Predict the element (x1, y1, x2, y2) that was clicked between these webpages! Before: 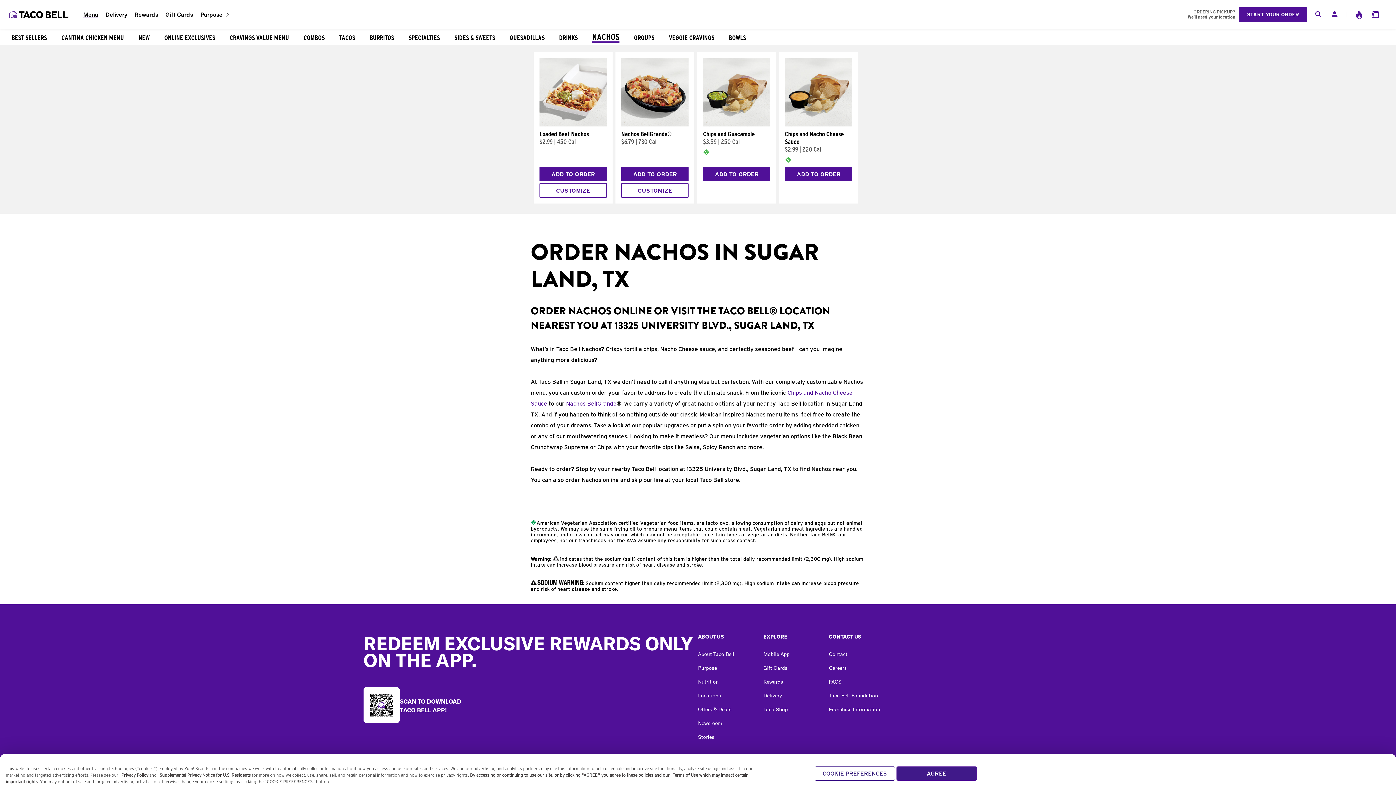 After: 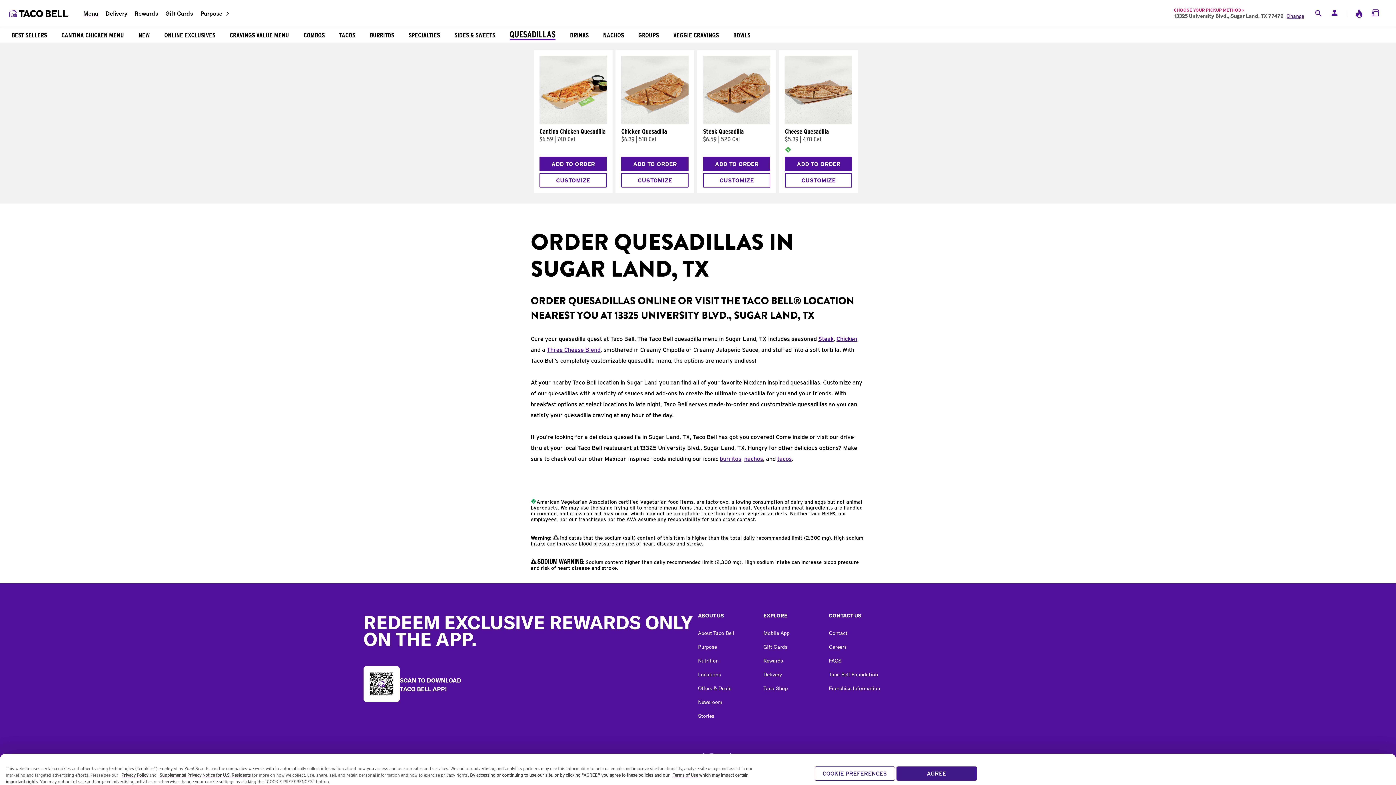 Action: label: QUESADILLAS bbox: (502, 30, 552, 43)